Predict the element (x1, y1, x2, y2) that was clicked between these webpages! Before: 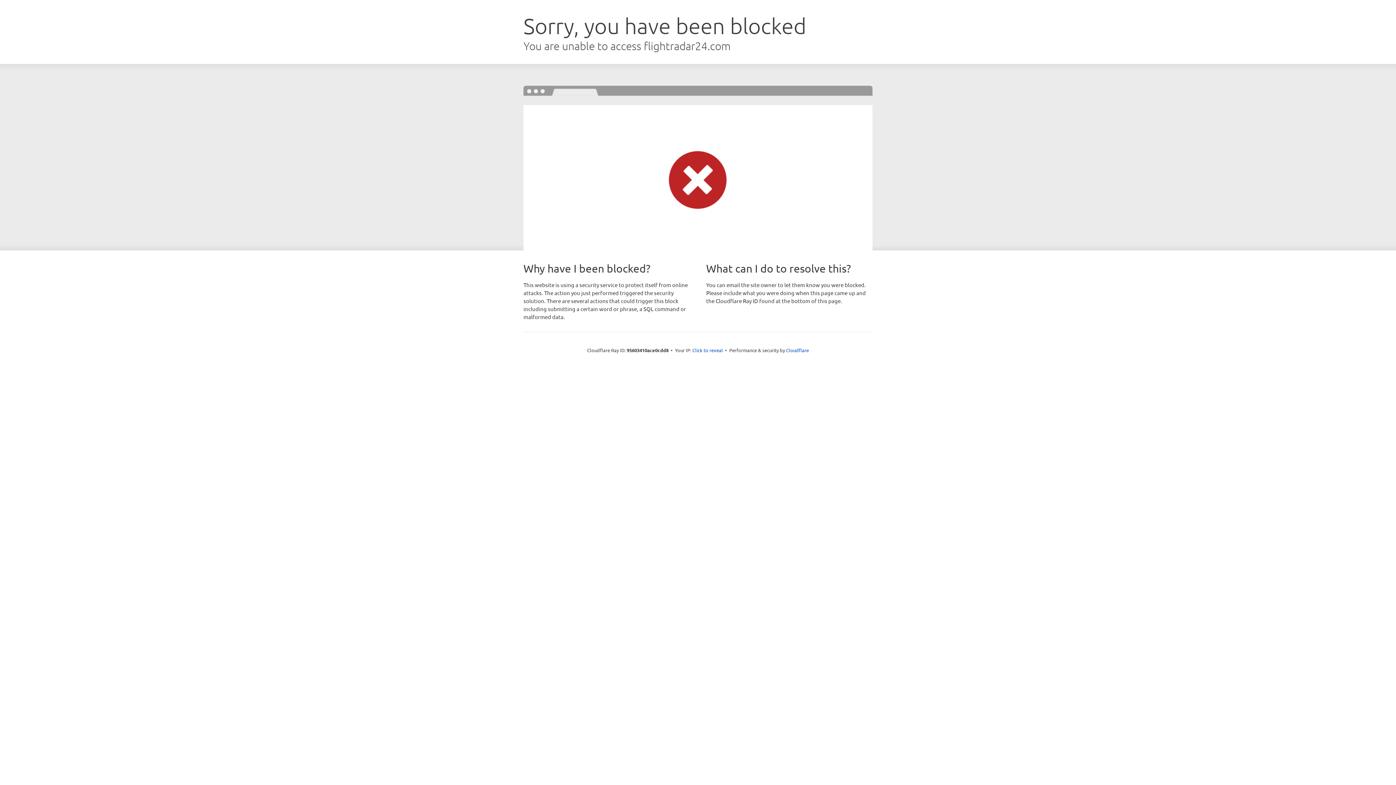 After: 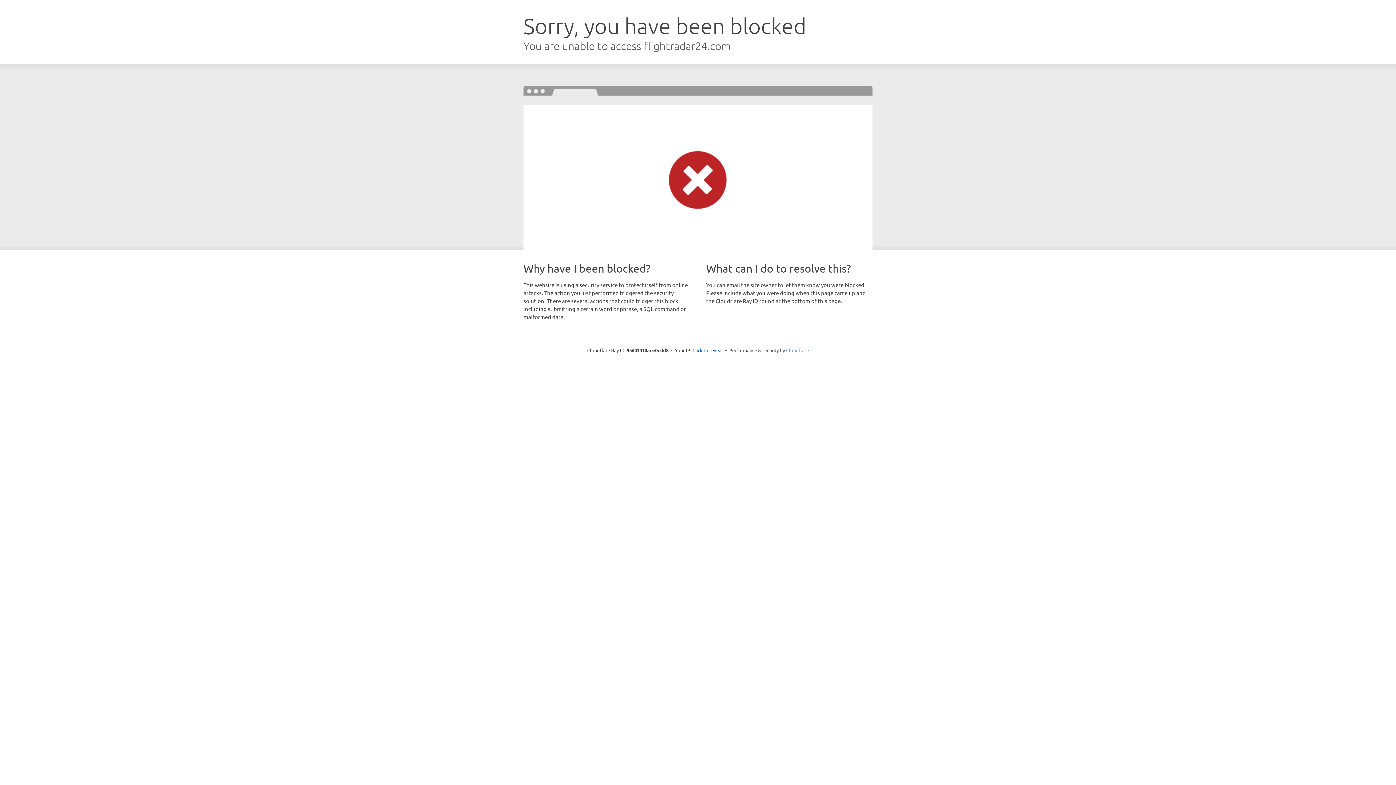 Action: bbox: (786, 347, 809, 353) label: Cloudflare